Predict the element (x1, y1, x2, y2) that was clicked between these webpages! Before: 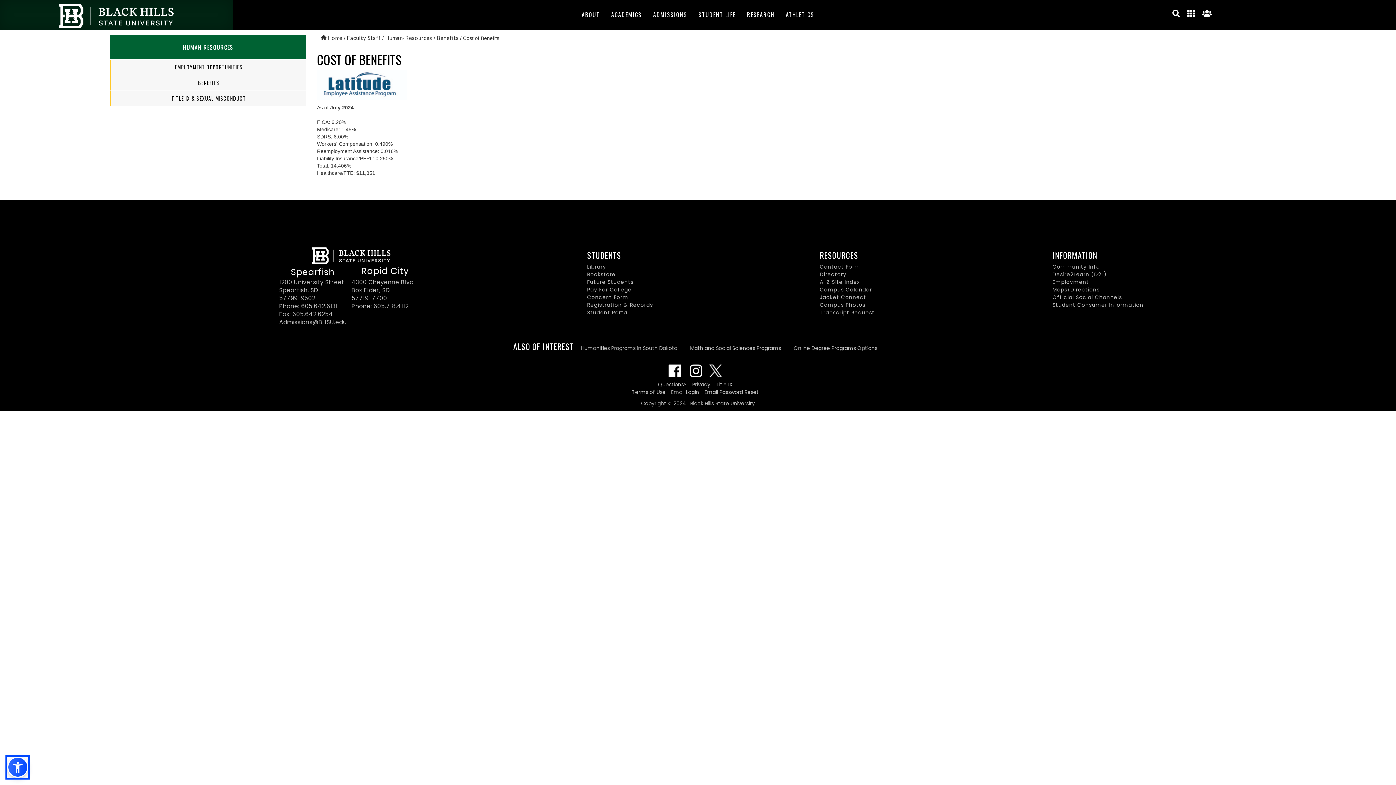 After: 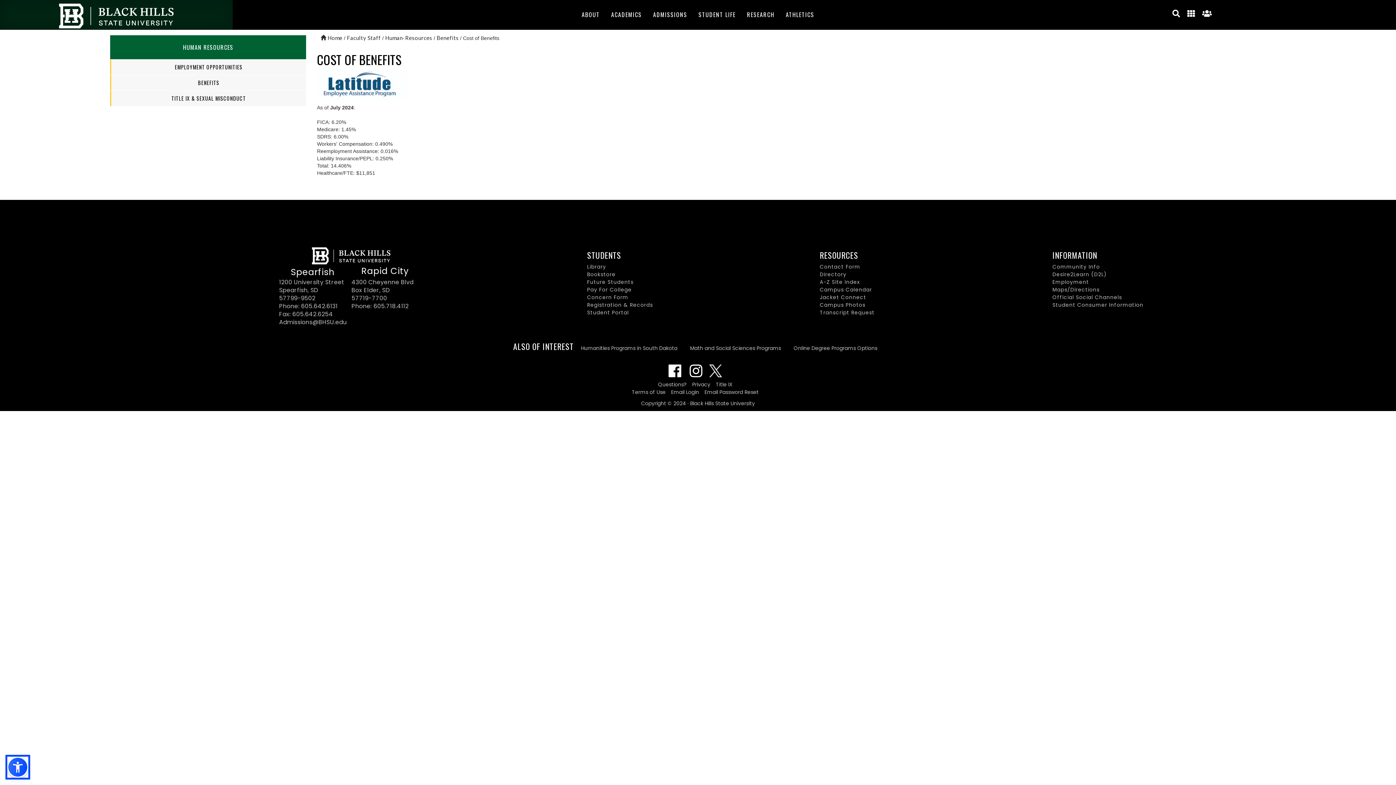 Action: bbox: (709, 365, 727, 372)